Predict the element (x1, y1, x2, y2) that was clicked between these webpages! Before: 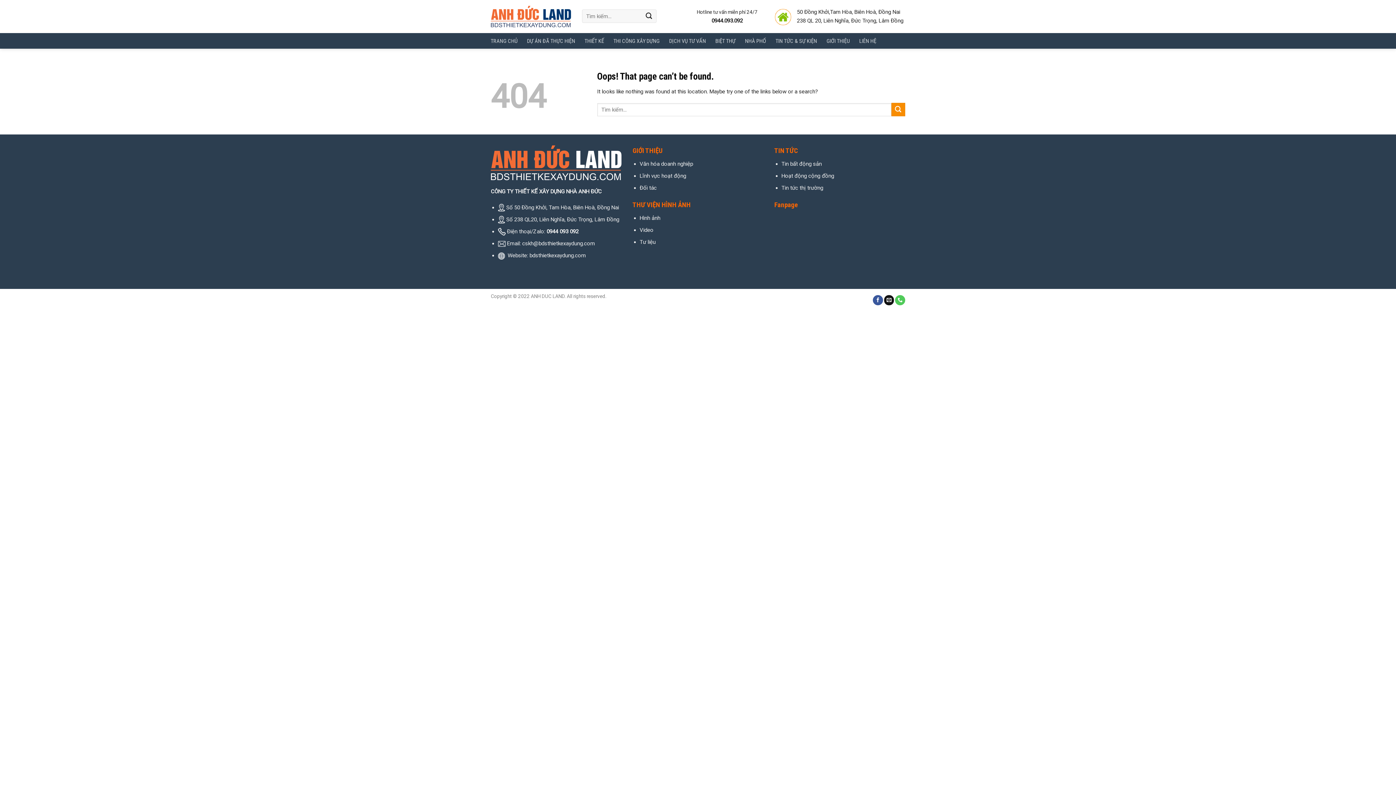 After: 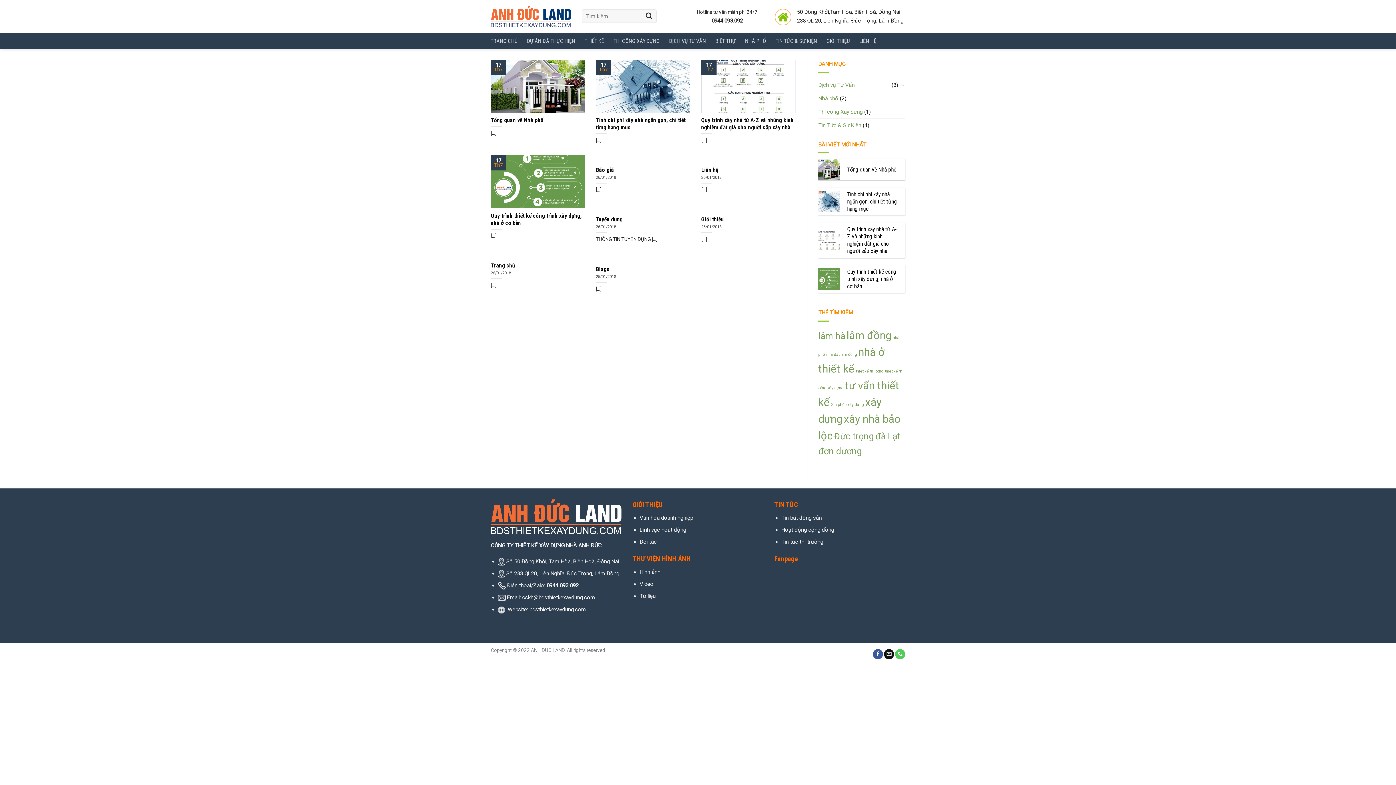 Action: label: Submit bbox: (642, 9, 656, 22)